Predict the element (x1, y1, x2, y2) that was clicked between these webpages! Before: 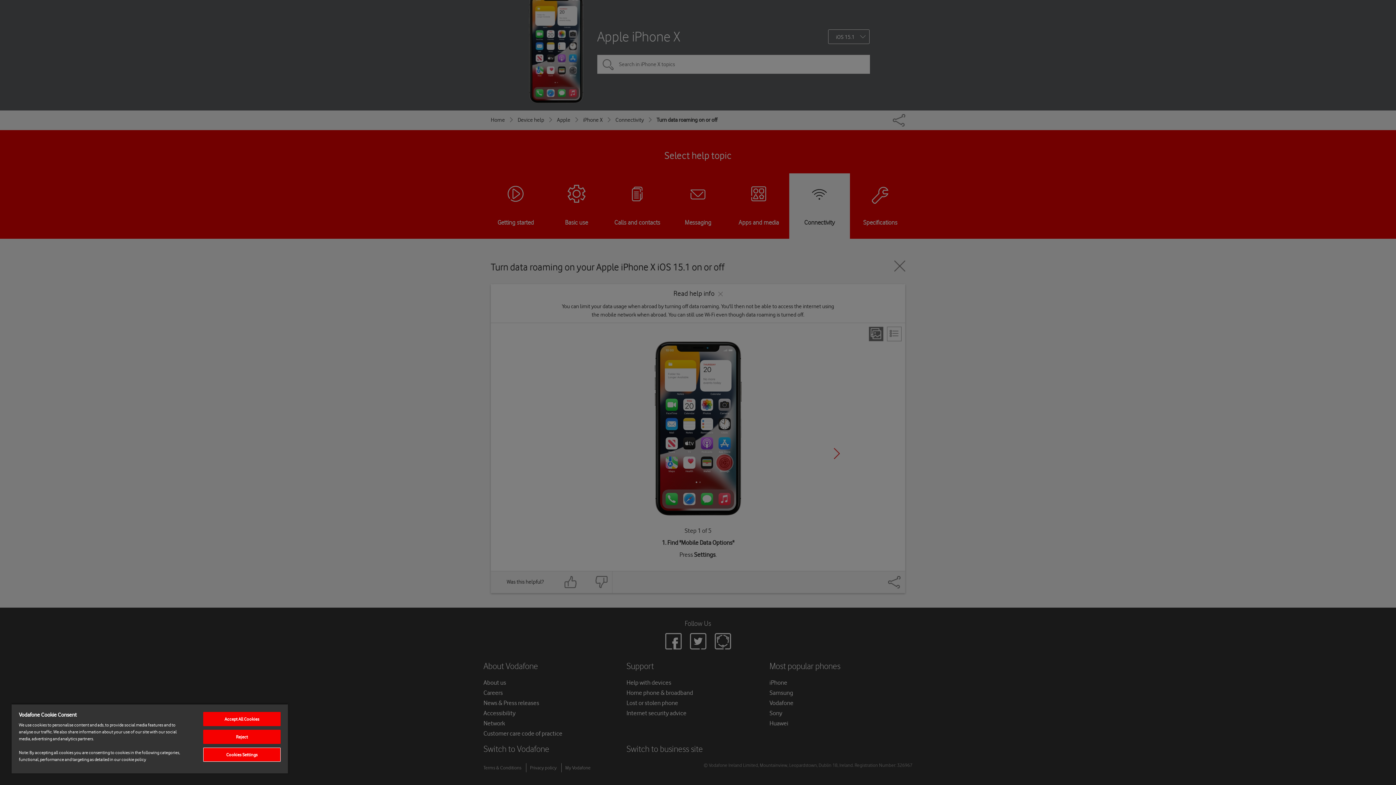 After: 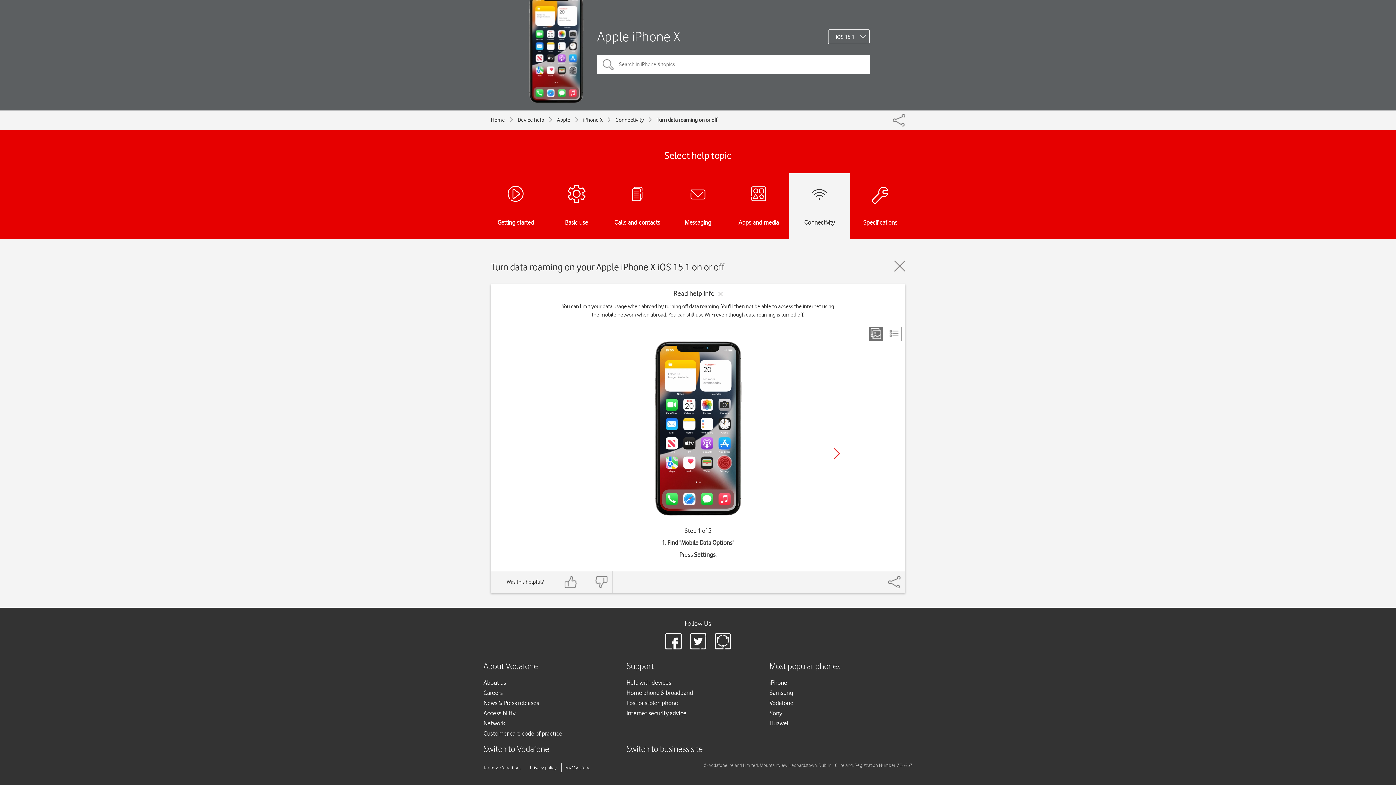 Action: bbox: (203, 730, 280, 744) label: Reject